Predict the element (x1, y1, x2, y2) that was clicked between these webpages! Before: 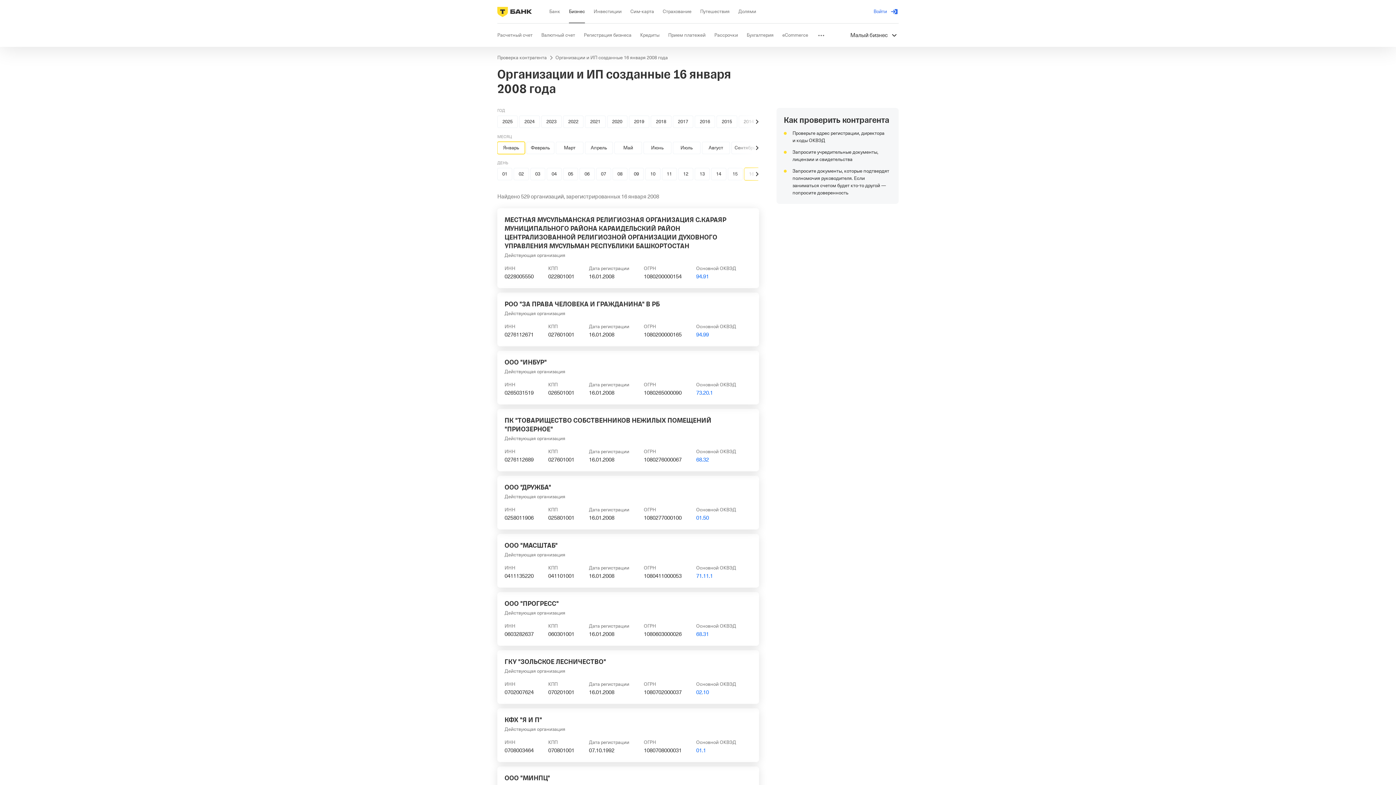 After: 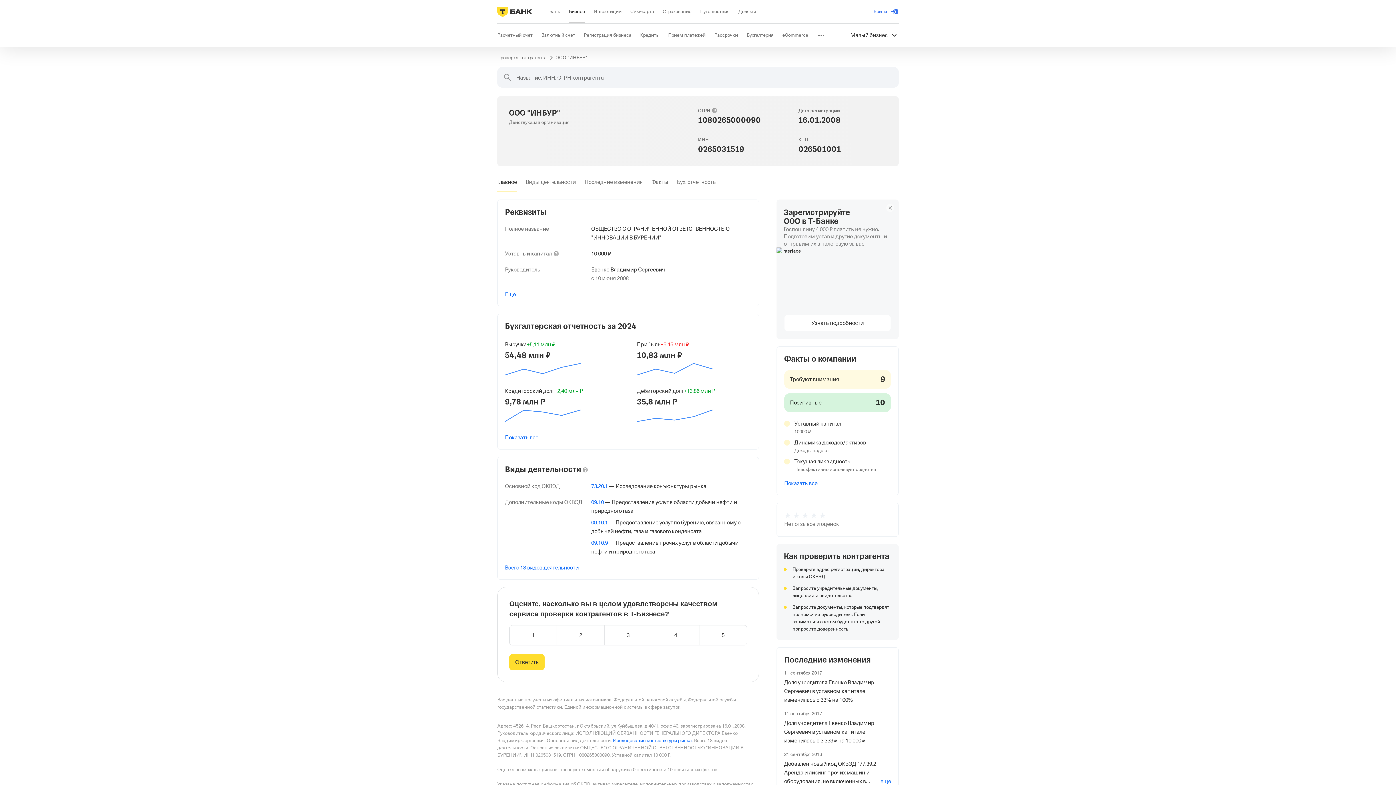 Action: bbox: (504, 358, 546, 366) label: ООО "ИНБУР"